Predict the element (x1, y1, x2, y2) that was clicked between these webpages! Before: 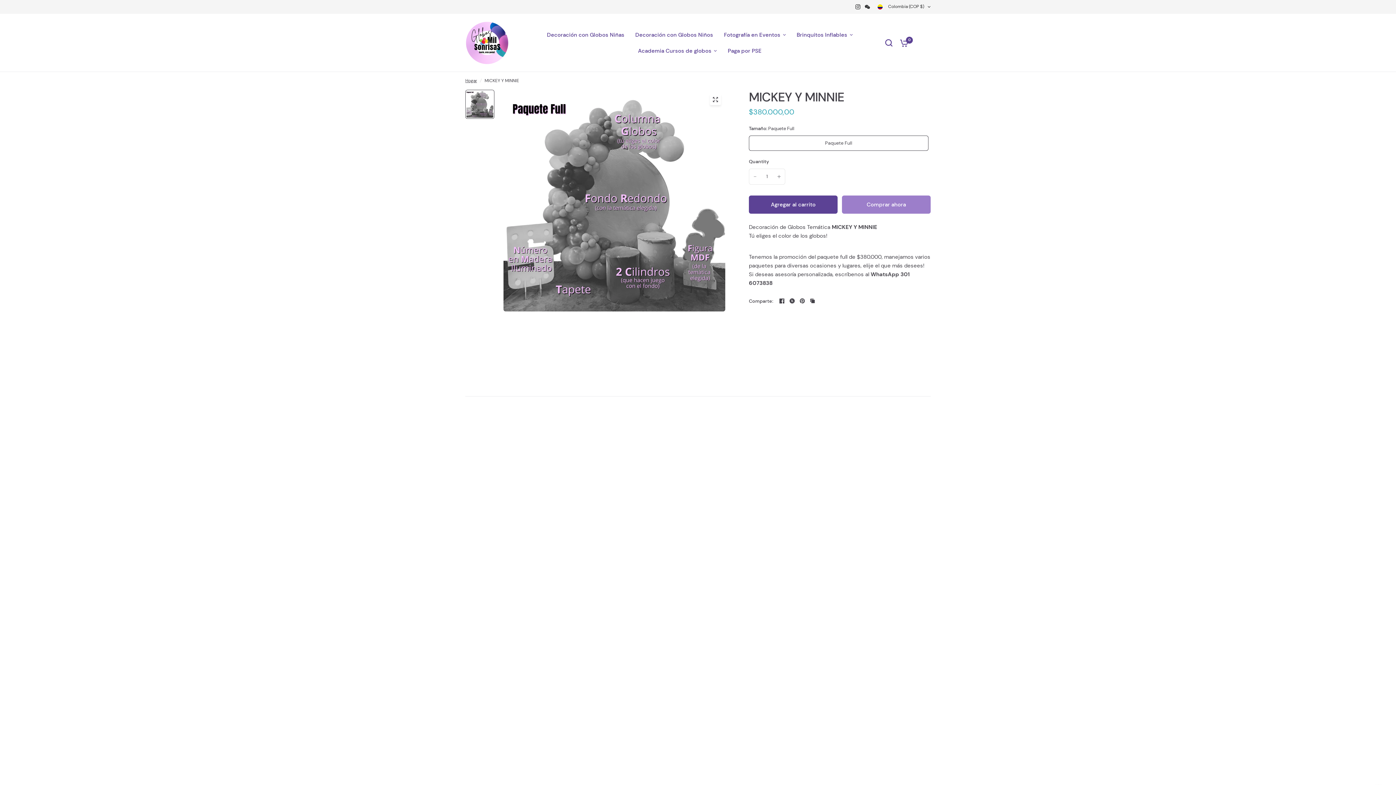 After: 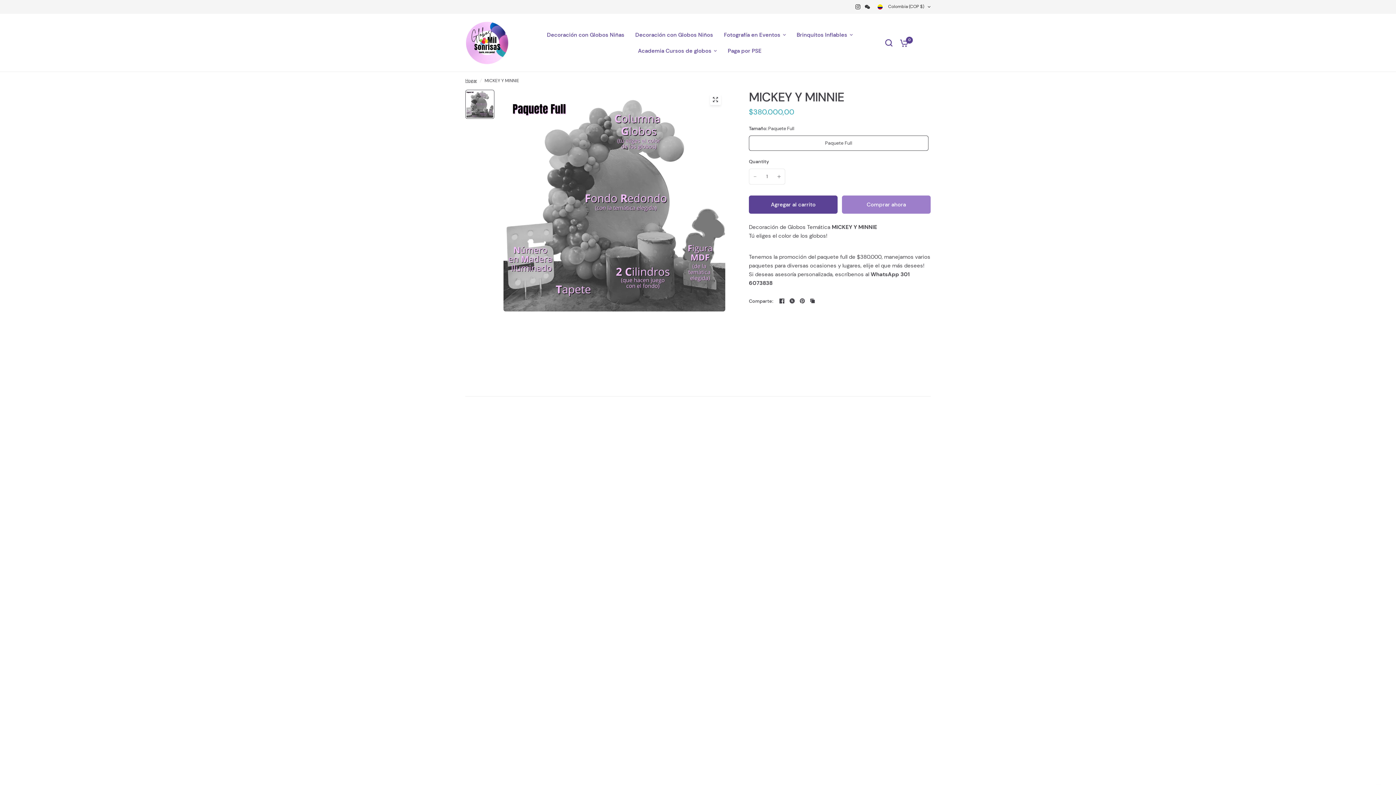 Action: bbox: (788, 296, 796, 305)